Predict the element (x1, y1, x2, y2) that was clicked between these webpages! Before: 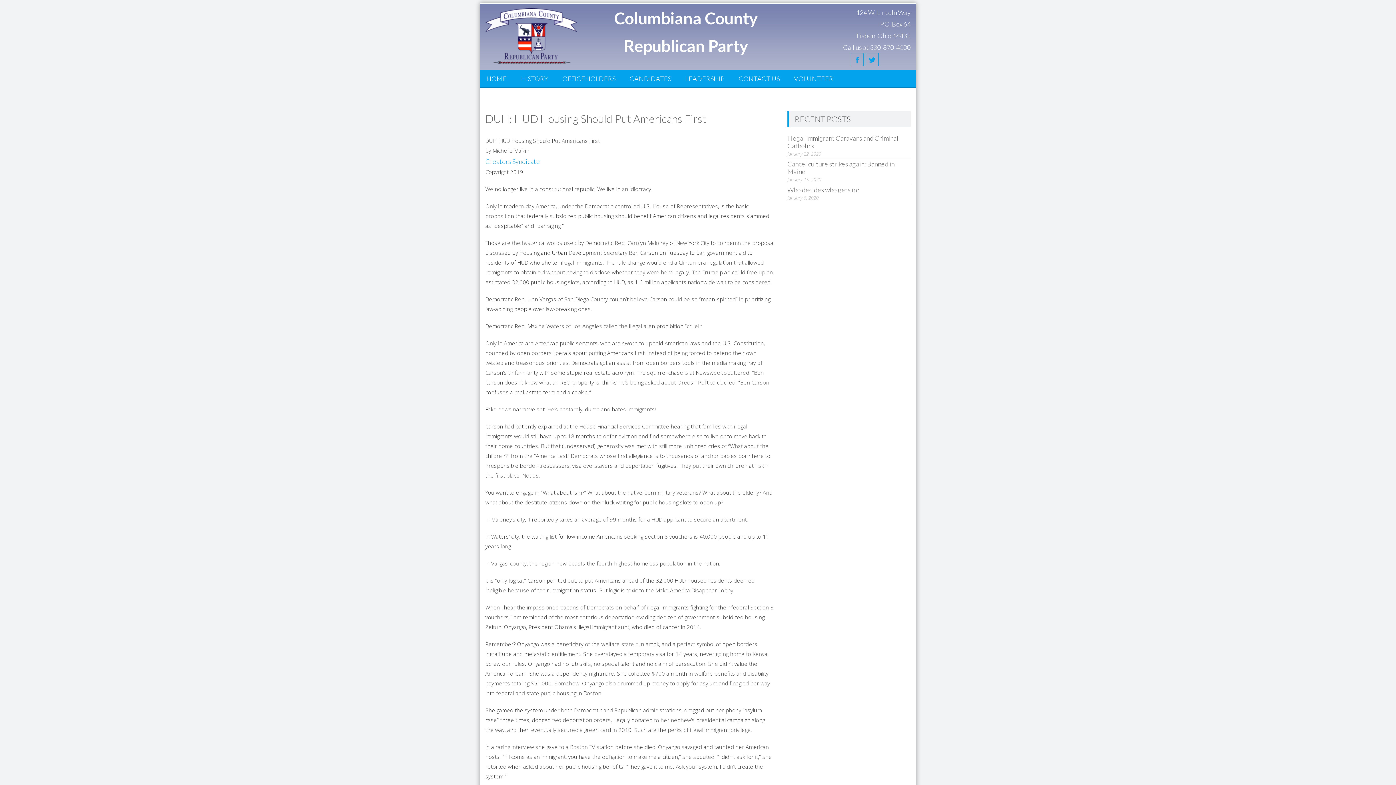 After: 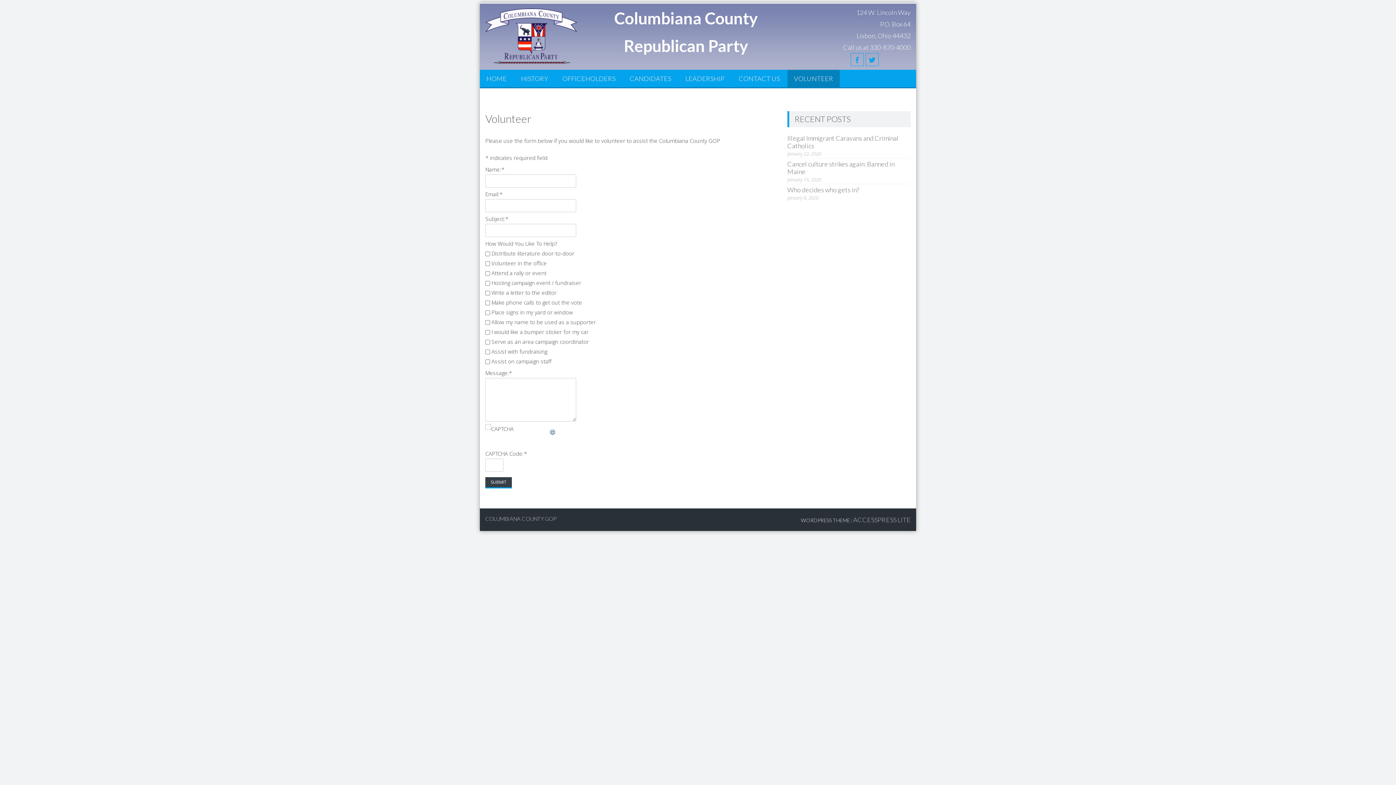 Action: label: VOLUNTEER bbox: (787, 69, 840, 87)